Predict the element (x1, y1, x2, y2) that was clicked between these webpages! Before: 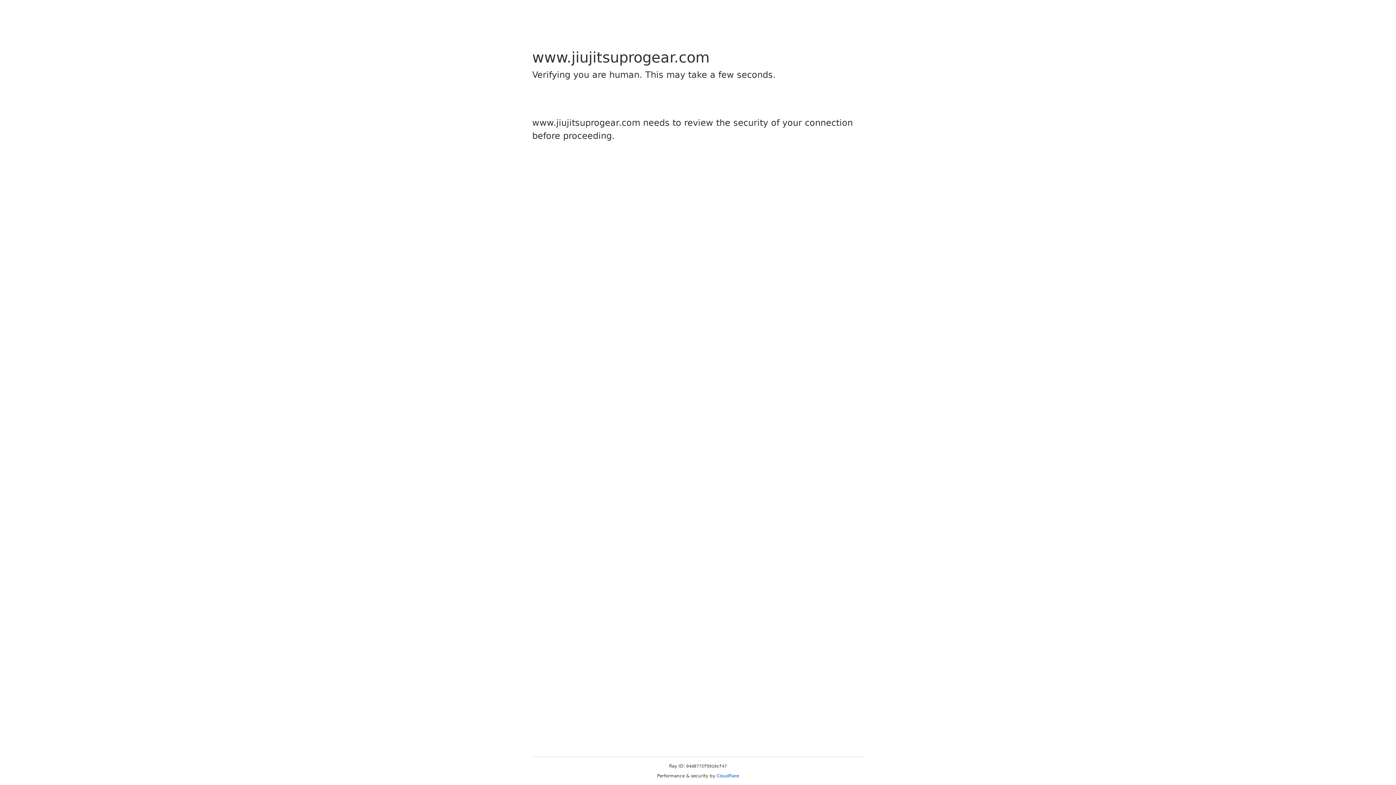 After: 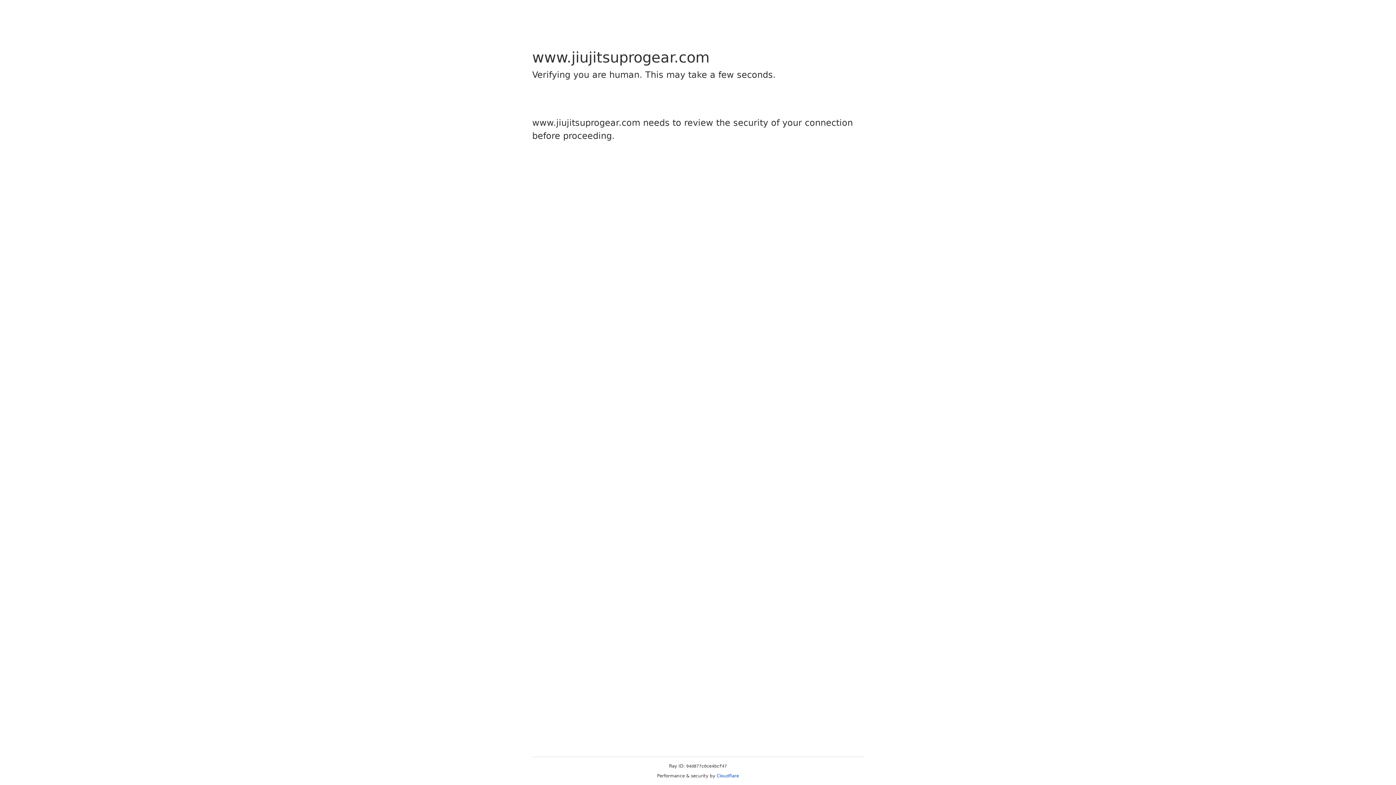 Action: label: Cloudflare bbox: (716, 773, 739, 778)